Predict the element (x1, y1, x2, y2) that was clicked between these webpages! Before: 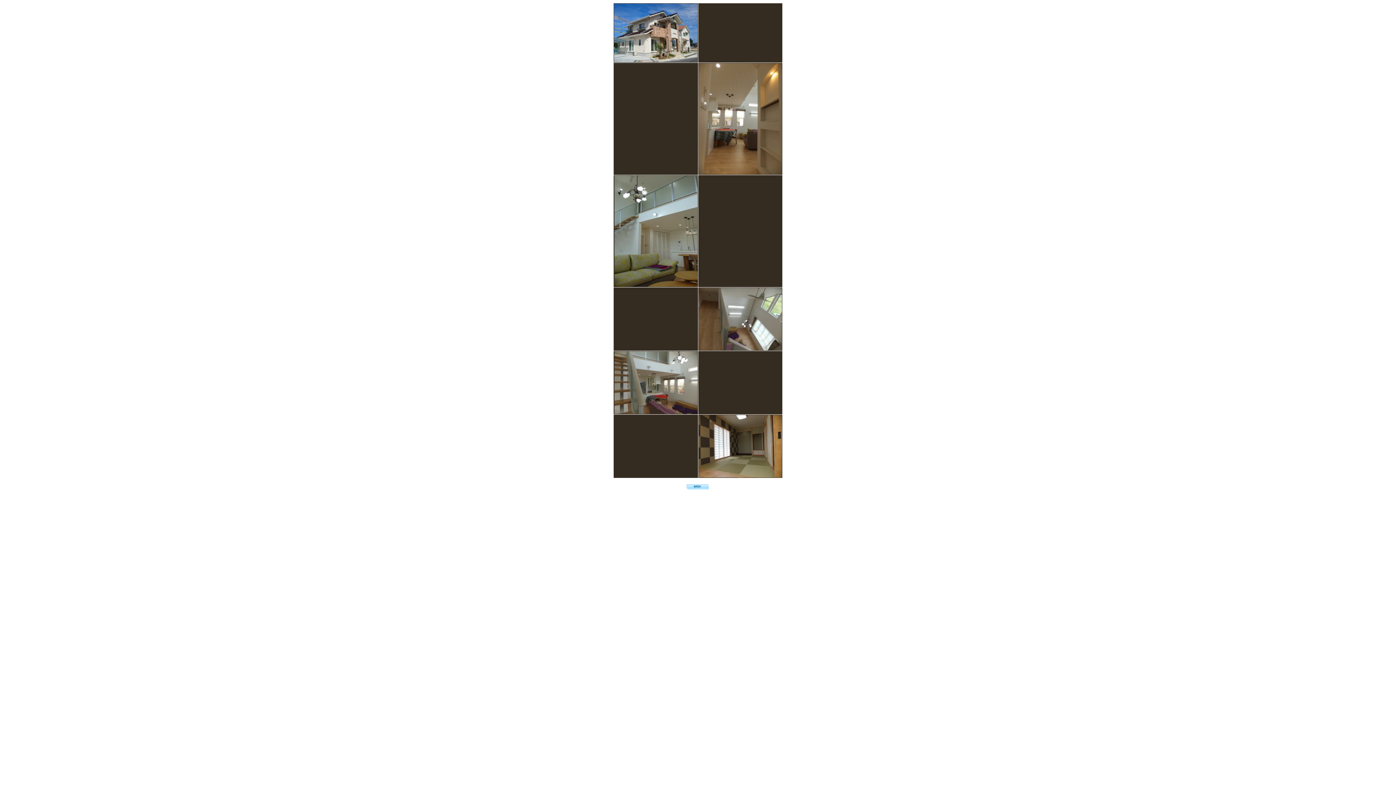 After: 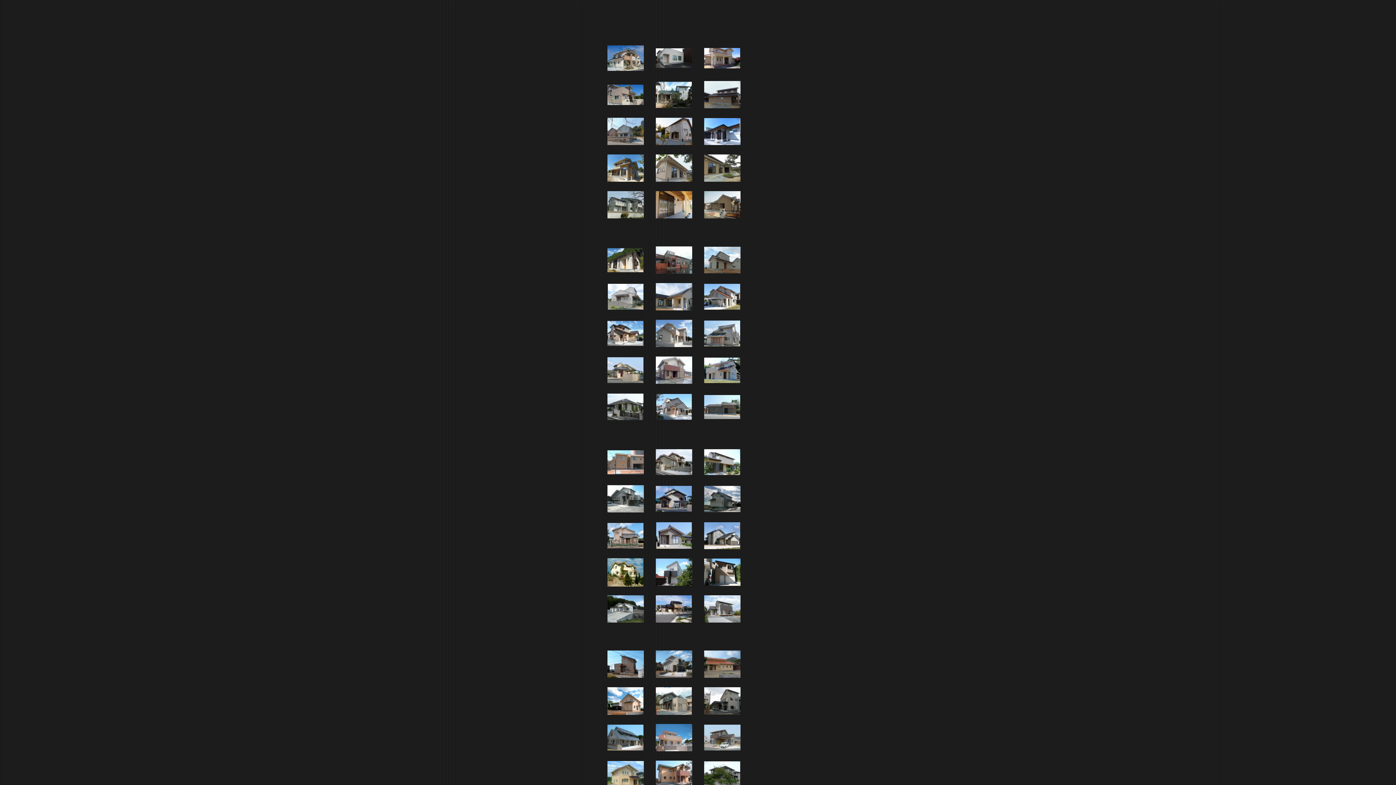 Action: bbox: (686, 485, 710, 491)